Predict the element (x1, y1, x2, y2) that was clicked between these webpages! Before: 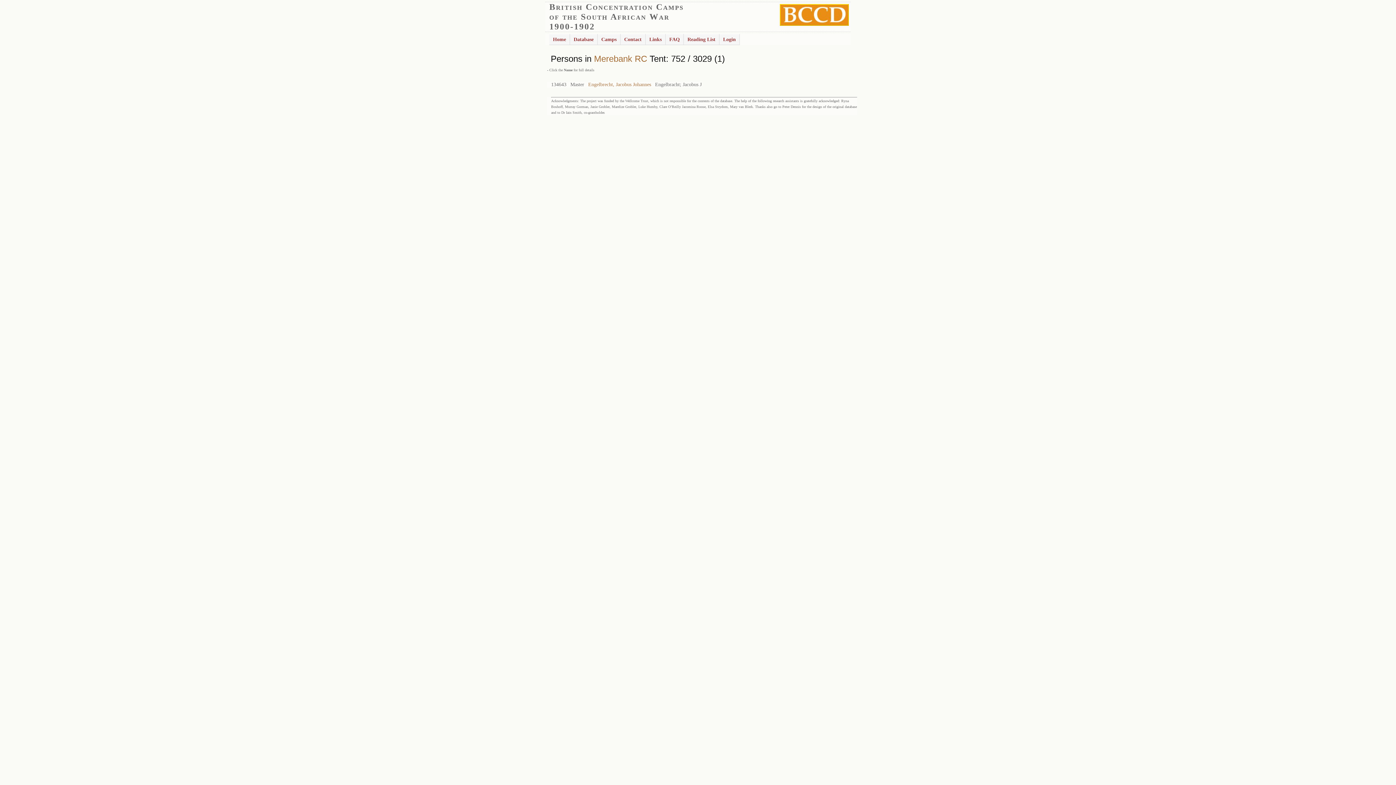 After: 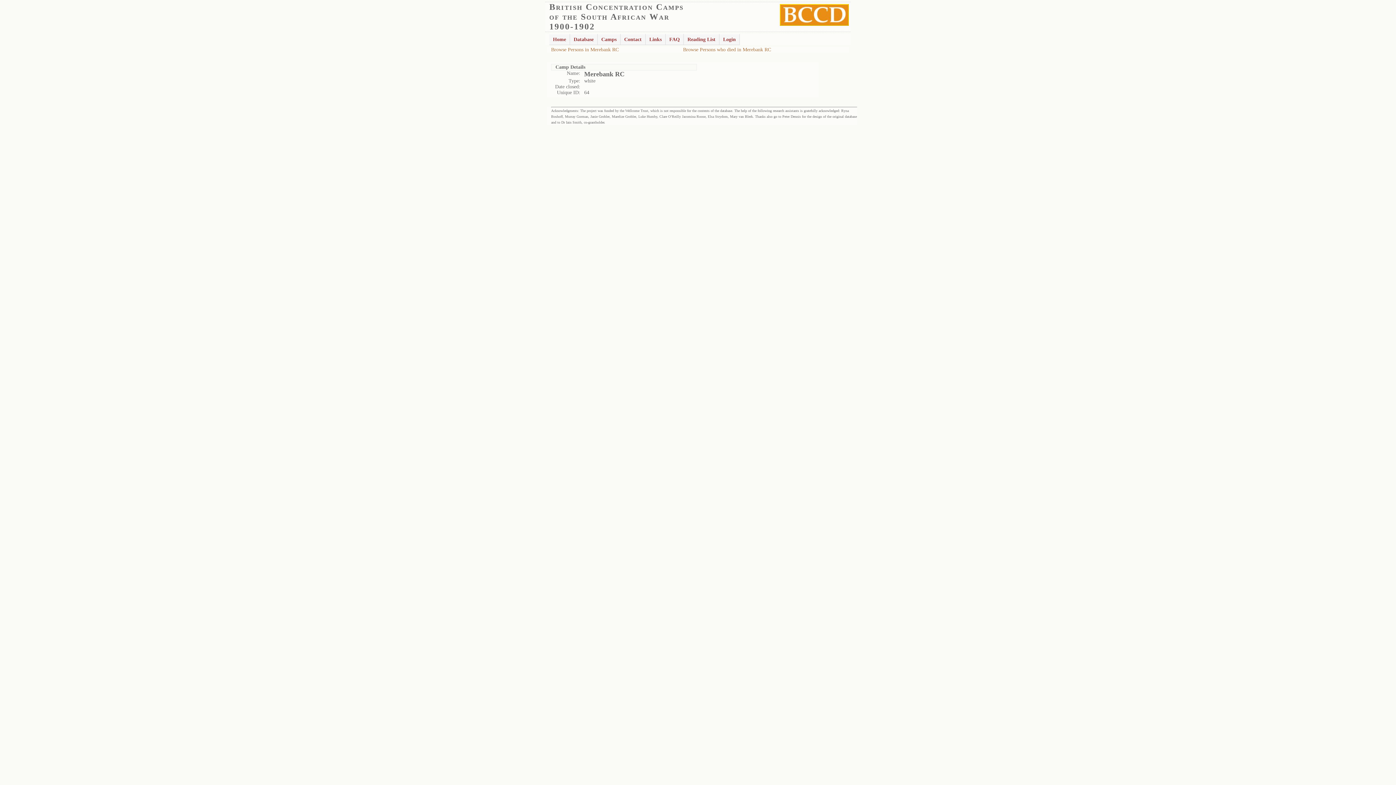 Action: label: Merebank RC bbox: (594, 53, 647, 63)